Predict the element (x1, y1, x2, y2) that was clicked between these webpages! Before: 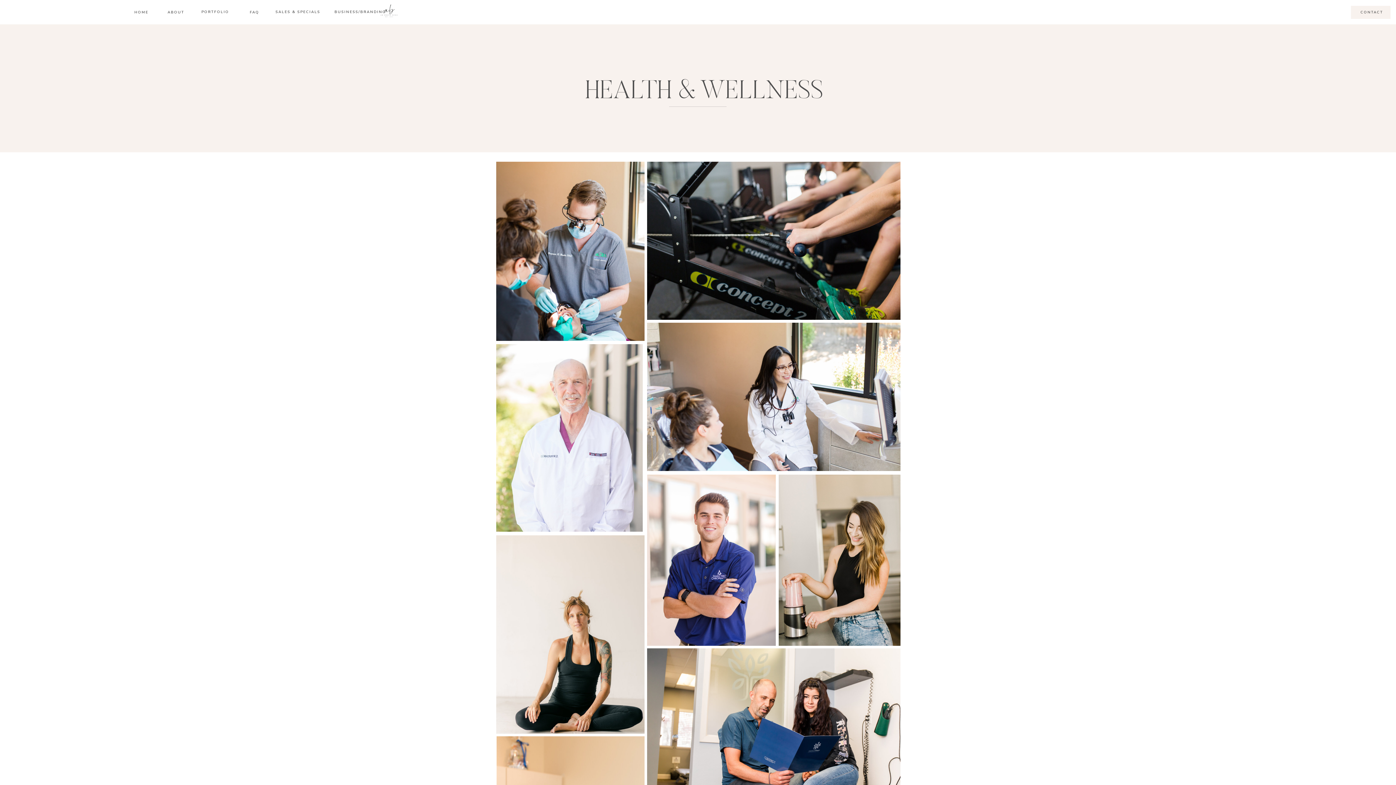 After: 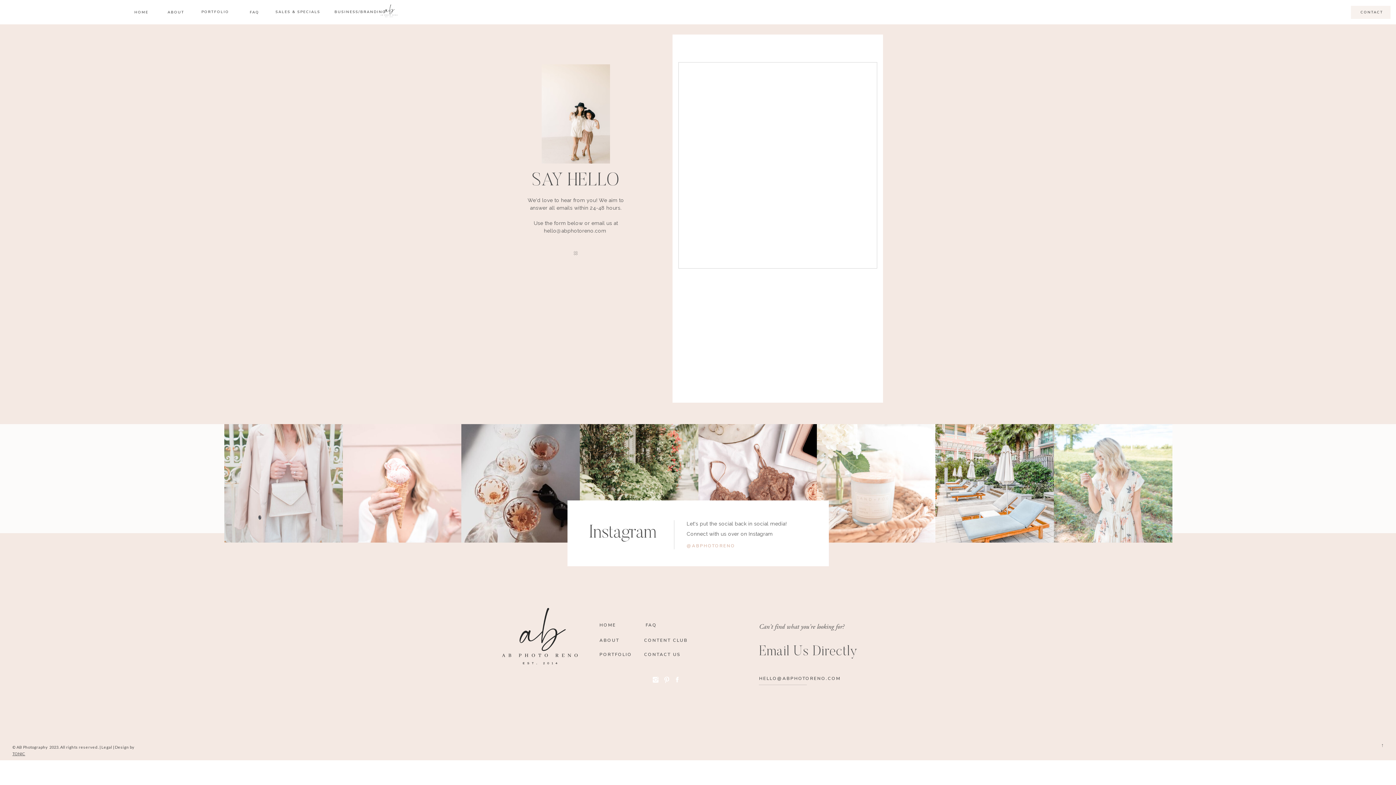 Action: label: CONTACT bbox: (1359, 9, 1385, 17)